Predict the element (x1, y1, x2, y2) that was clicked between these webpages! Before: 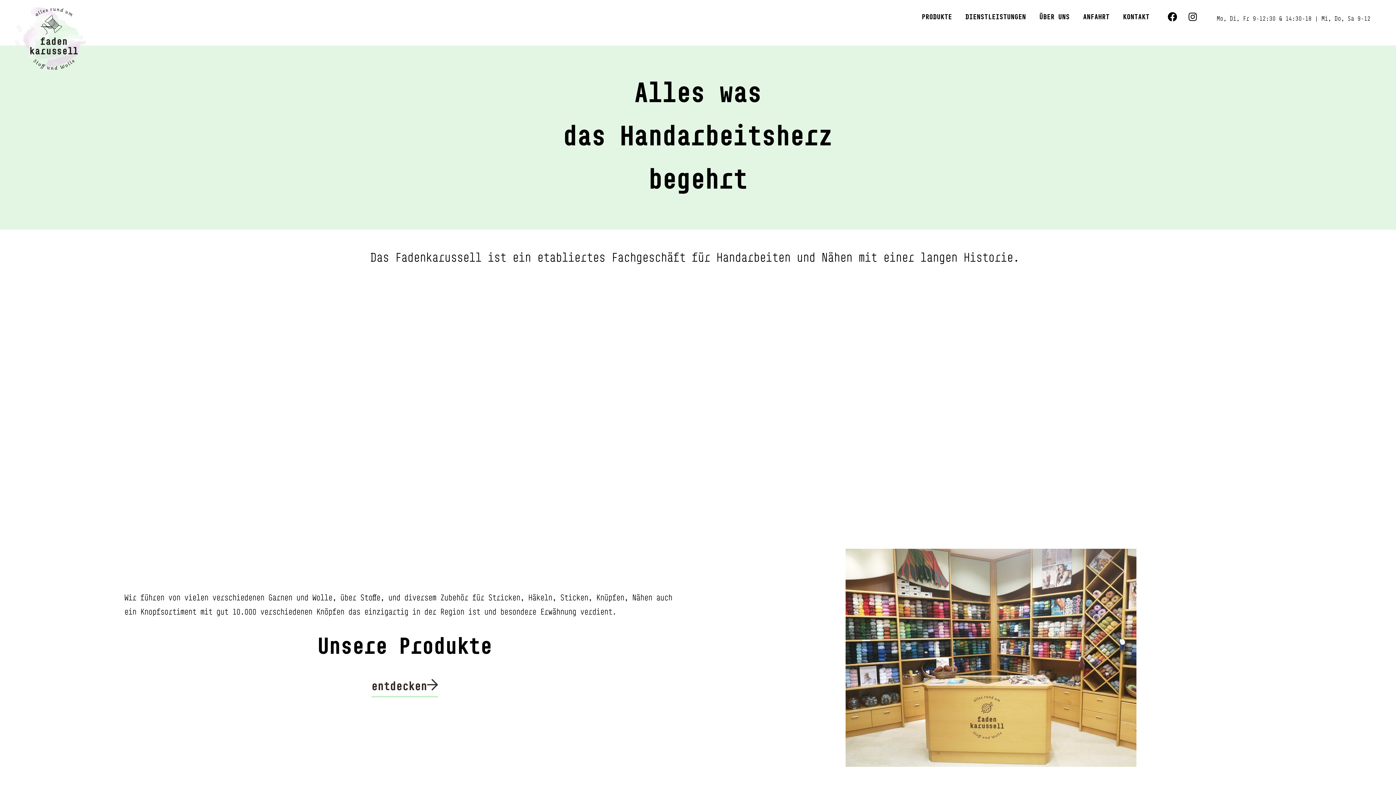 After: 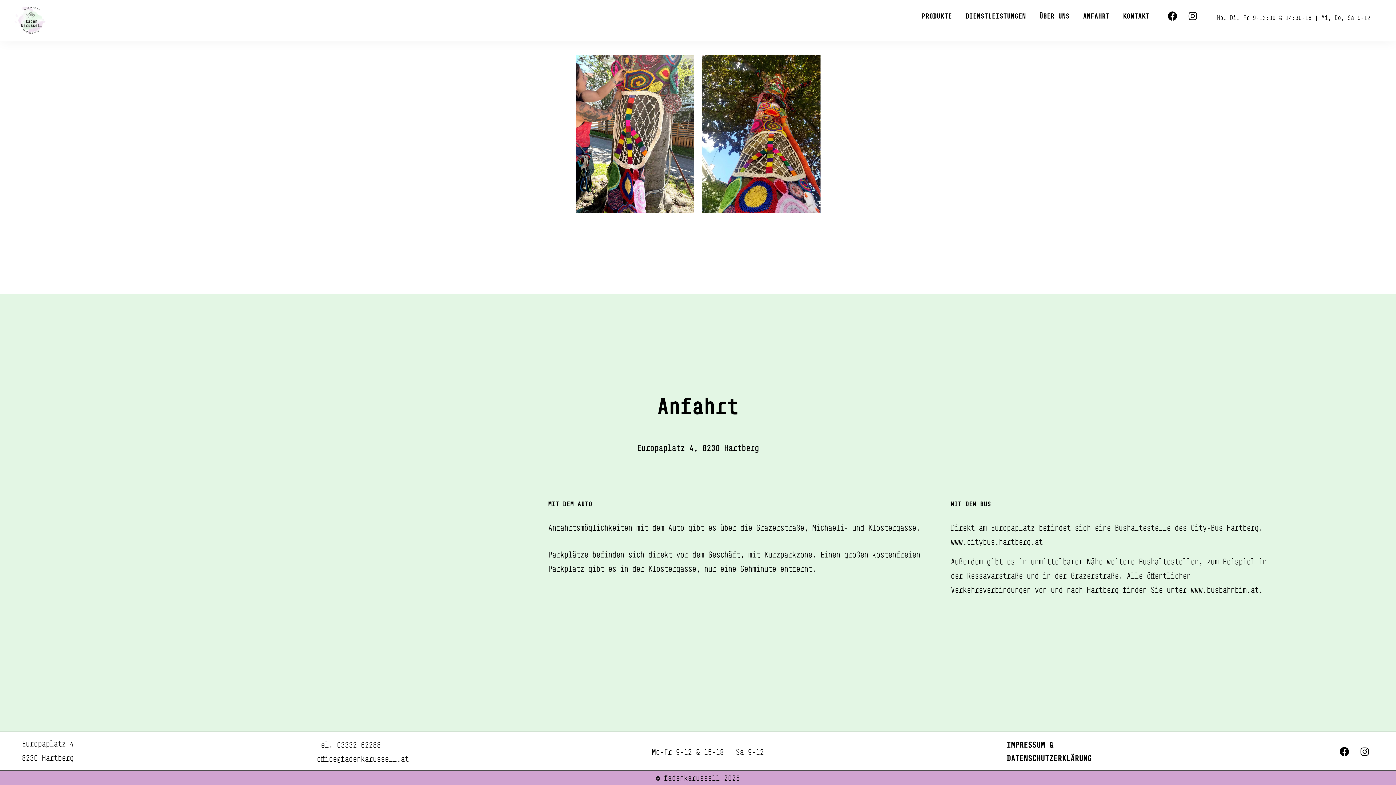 Action: label: ANFAHRT bbox: (1077, 10, 1116, 22)